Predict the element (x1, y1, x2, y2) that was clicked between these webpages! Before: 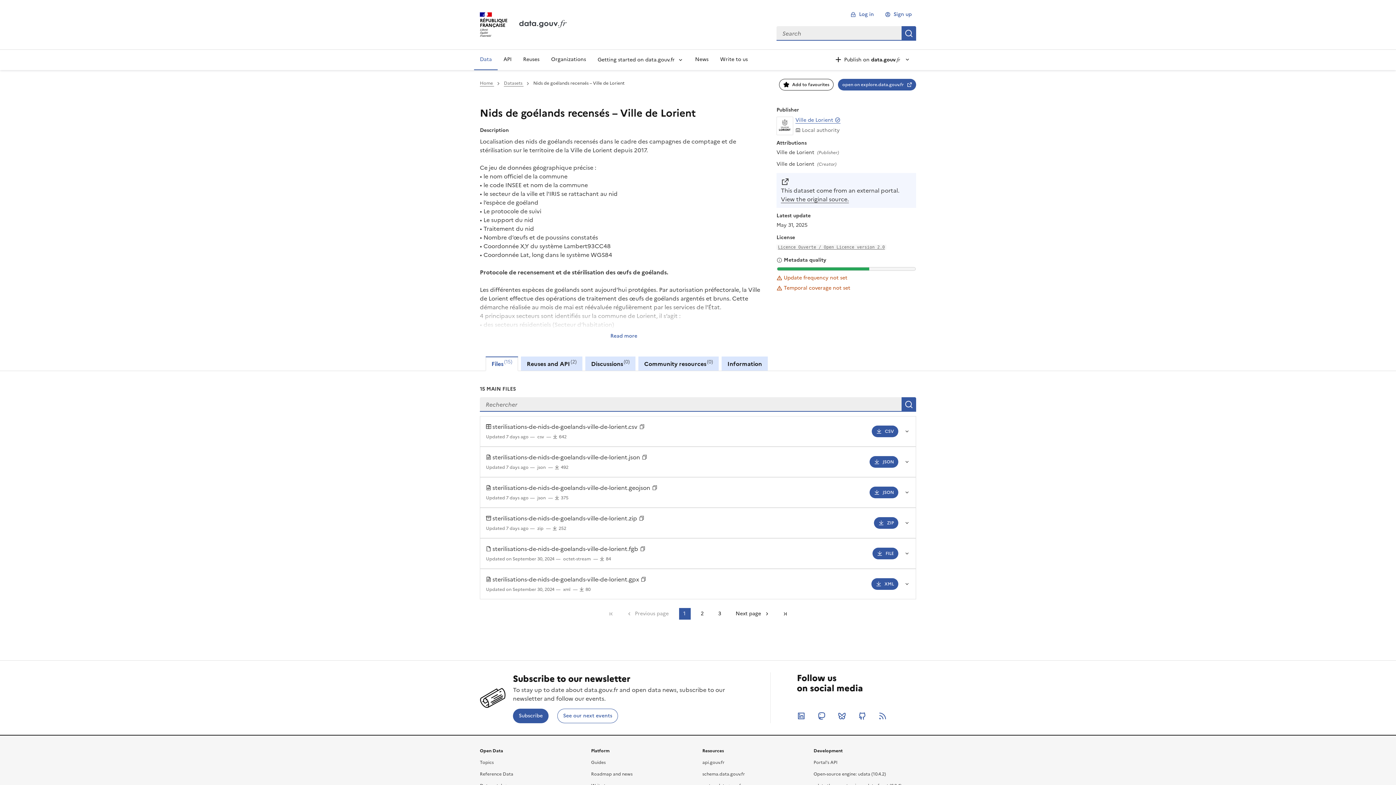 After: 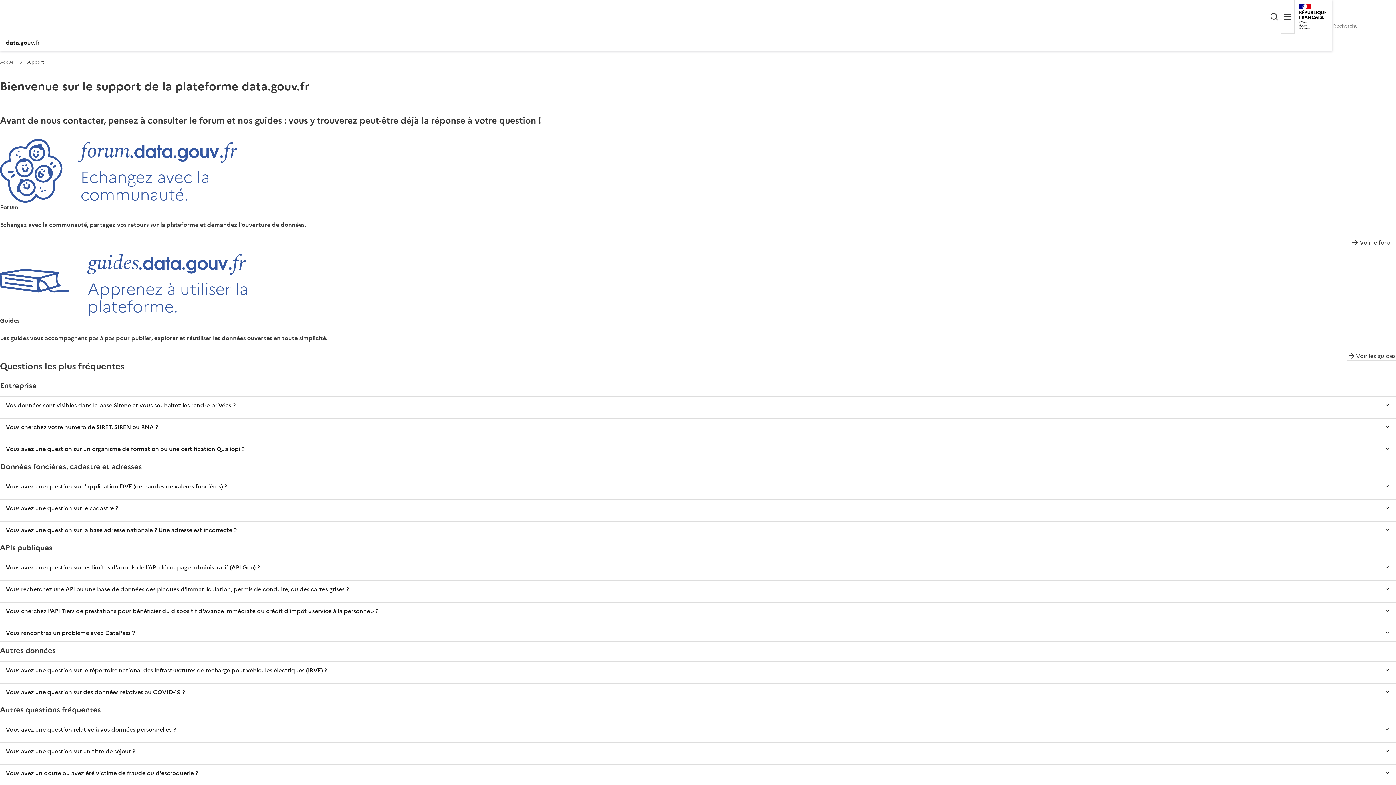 Action: bbox: (714, 49, 753, 70) label: Write to us